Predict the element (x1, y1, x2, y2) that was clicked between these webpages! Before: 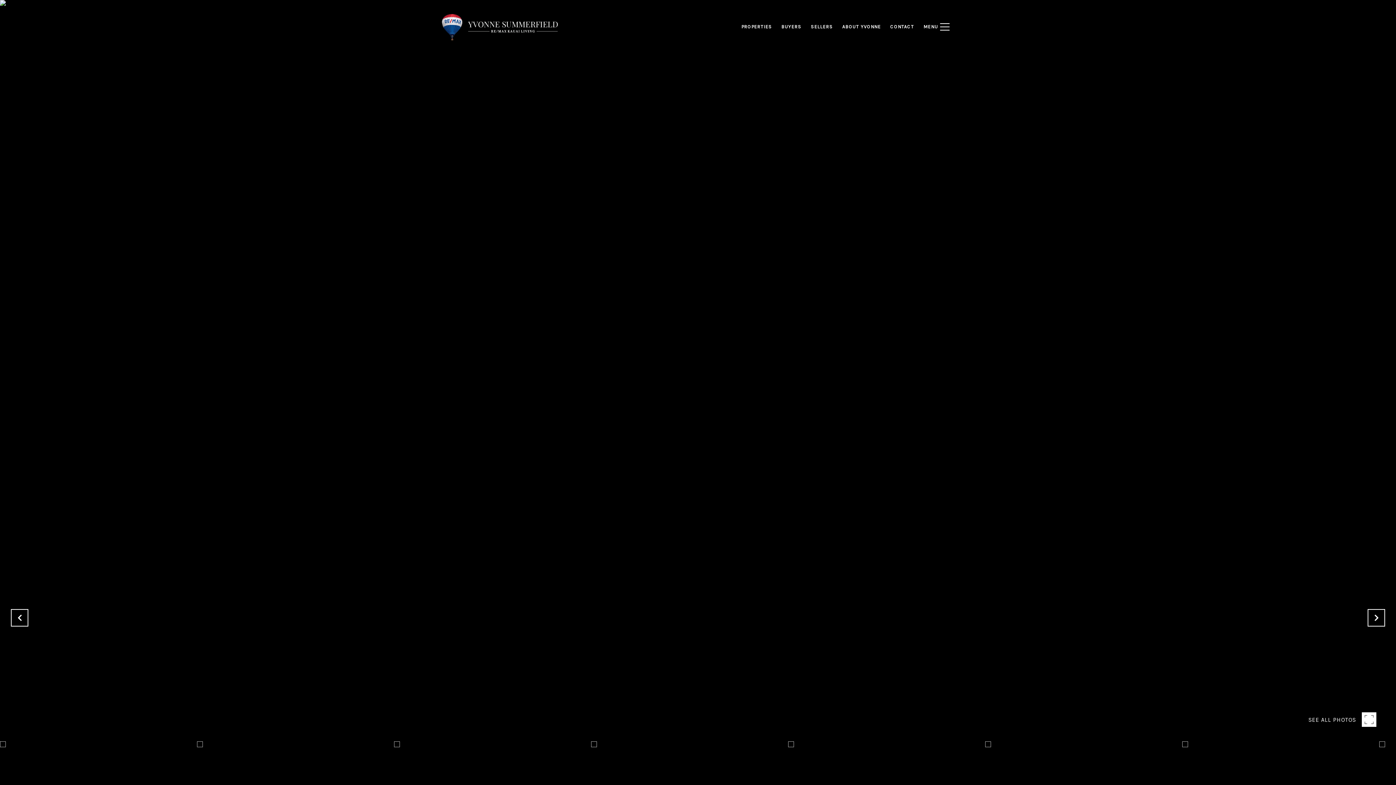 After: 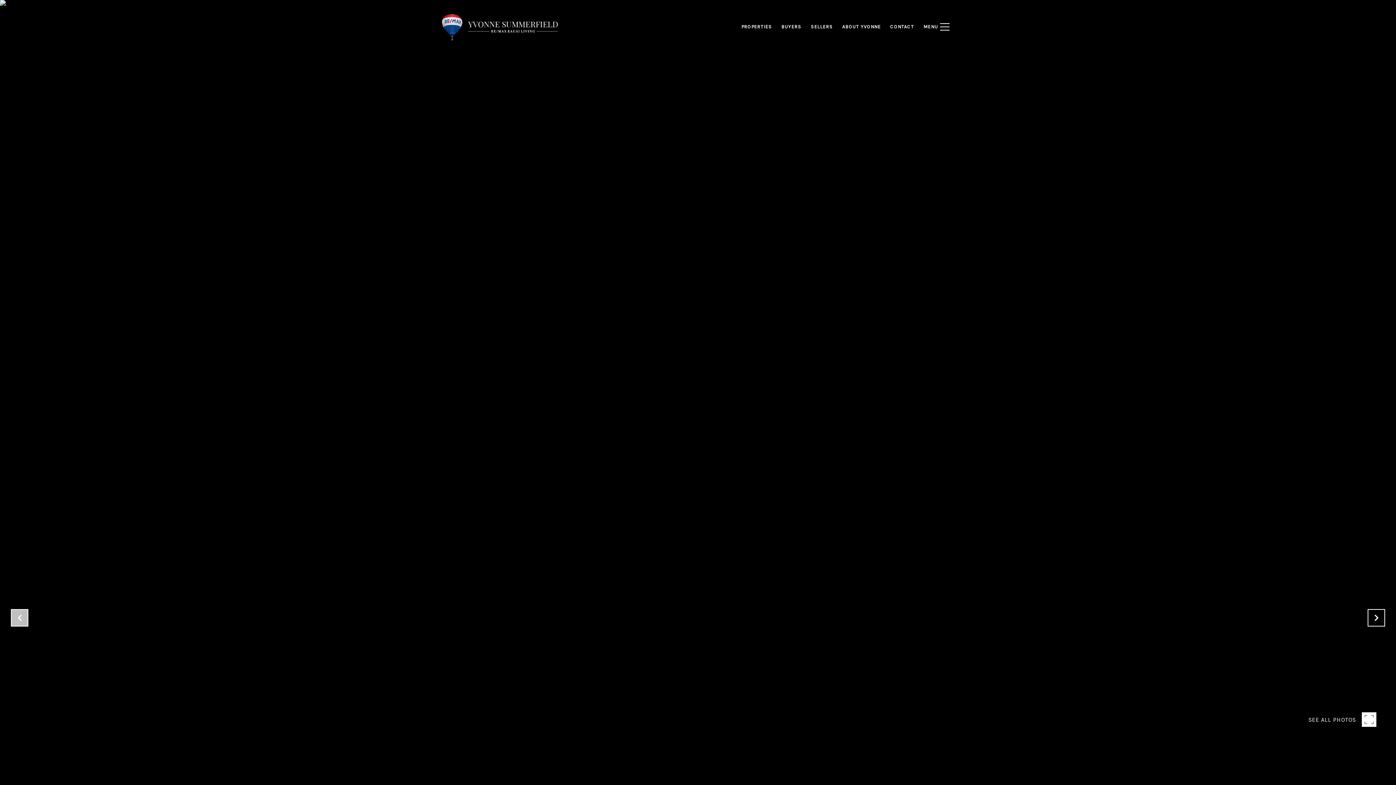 Action: bbox: (10, 609, 28, 626)